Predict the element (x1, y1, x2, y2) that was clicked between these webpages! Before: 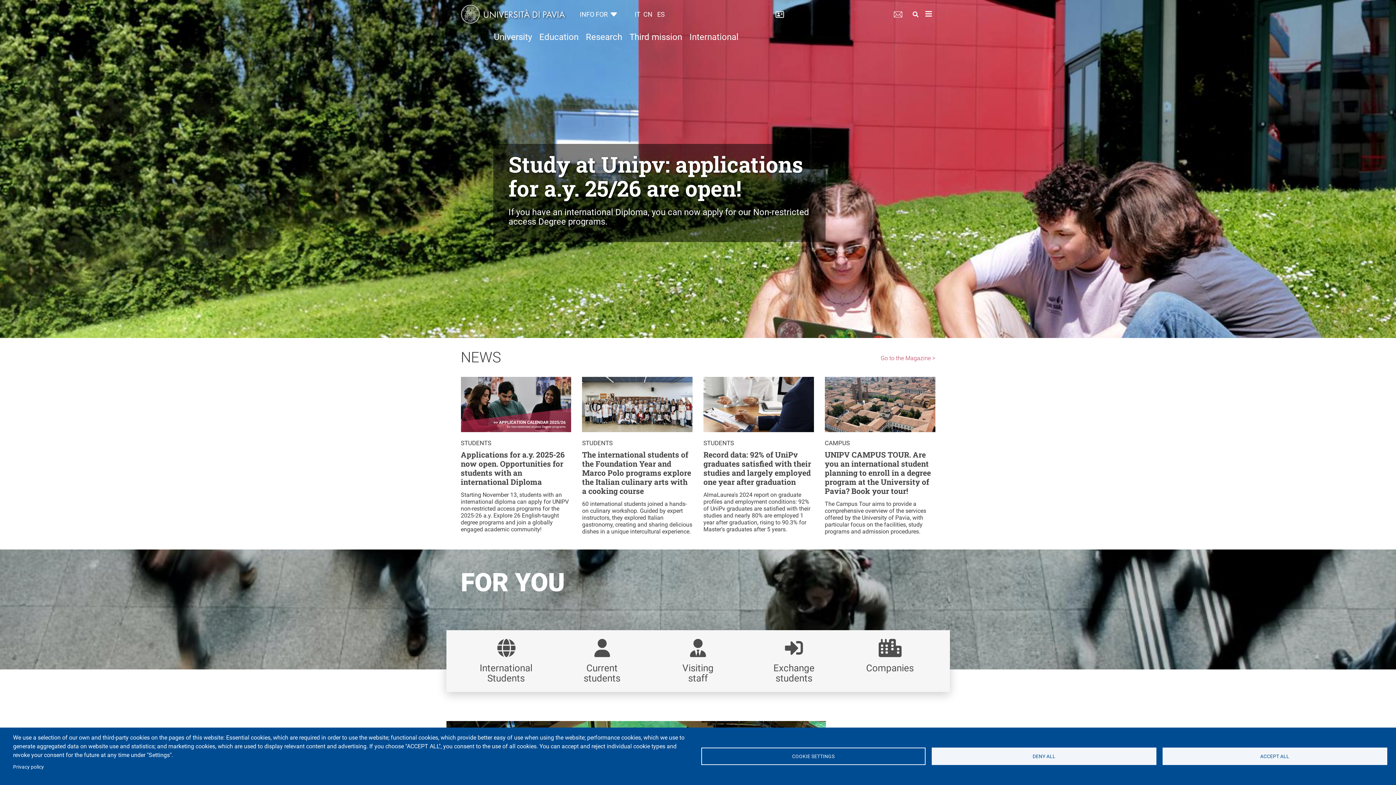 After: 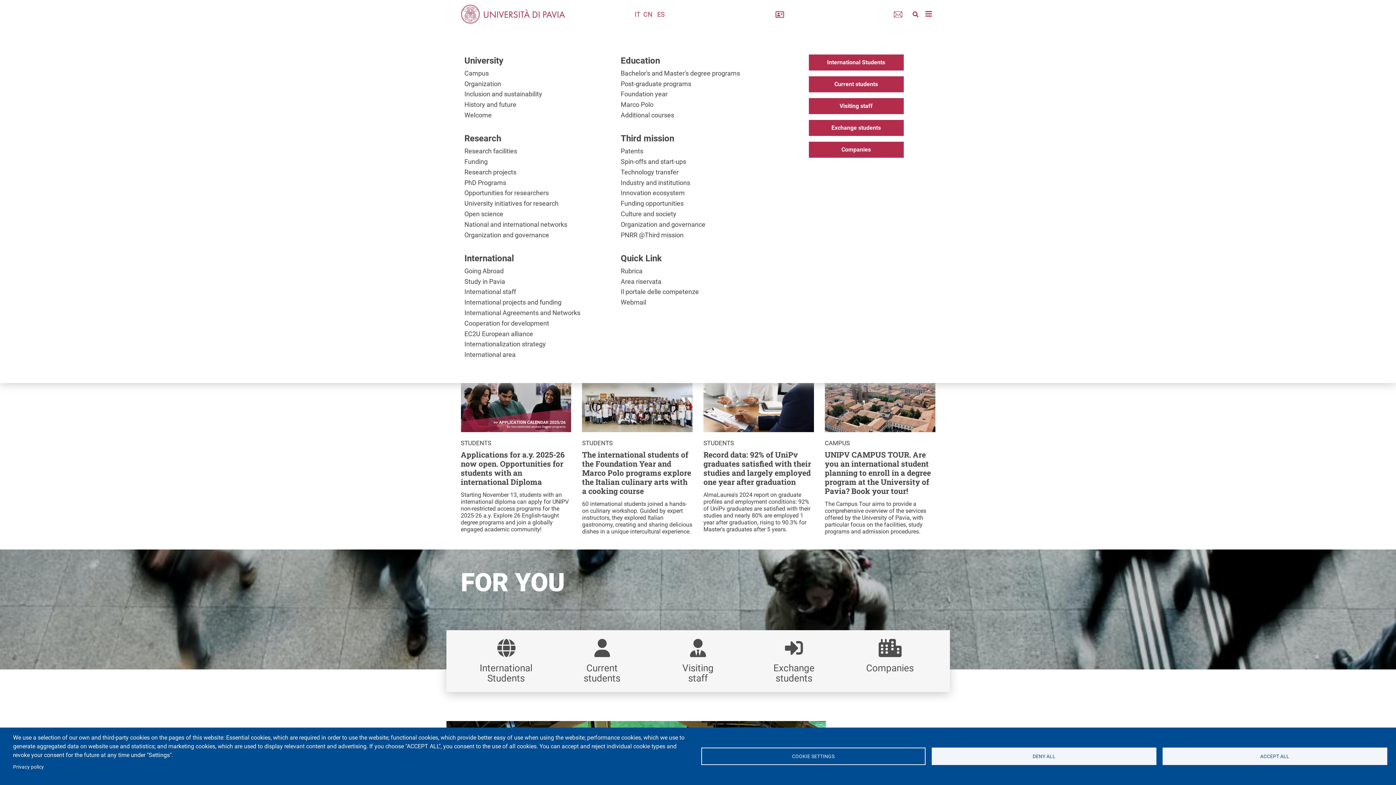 Action: bbox: (922, 9, 935, 18) label: Toggle navigation